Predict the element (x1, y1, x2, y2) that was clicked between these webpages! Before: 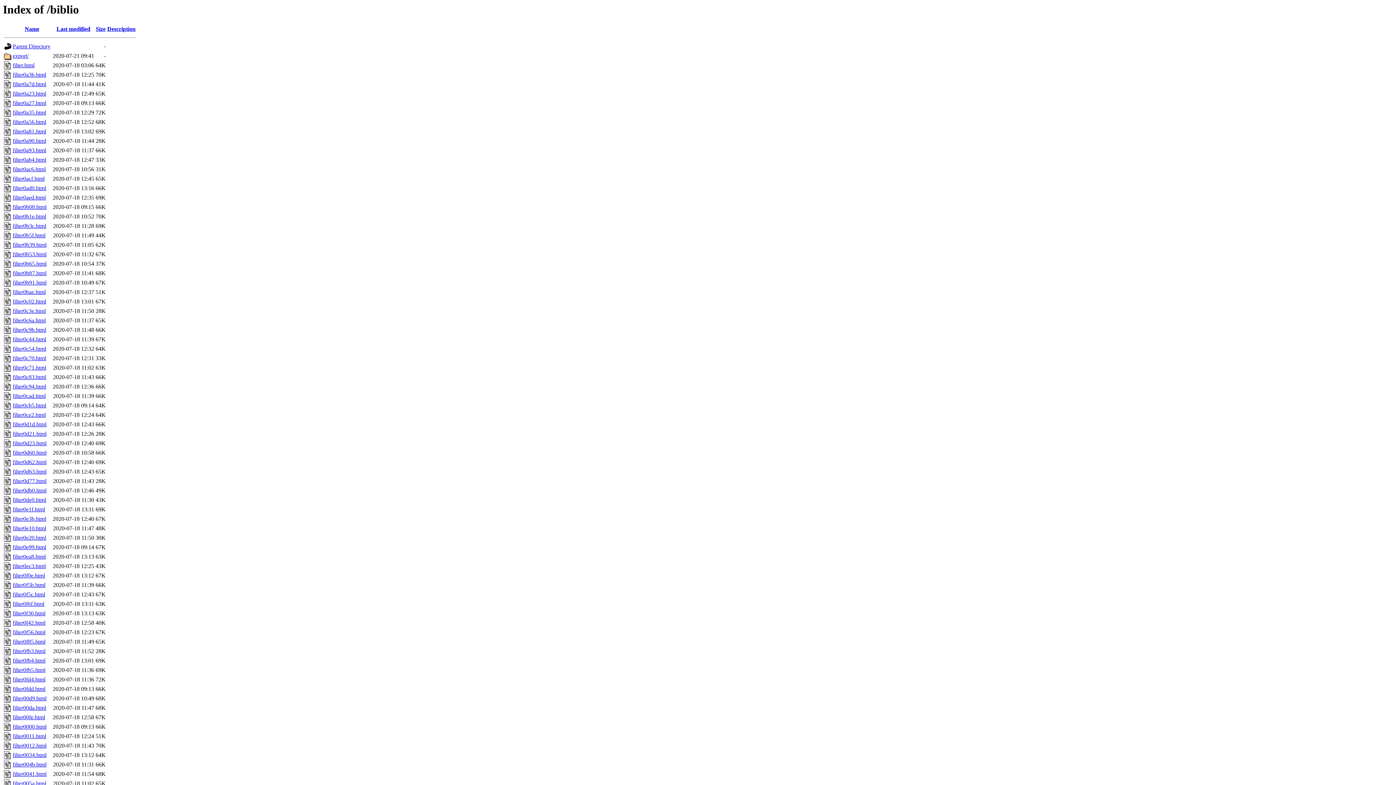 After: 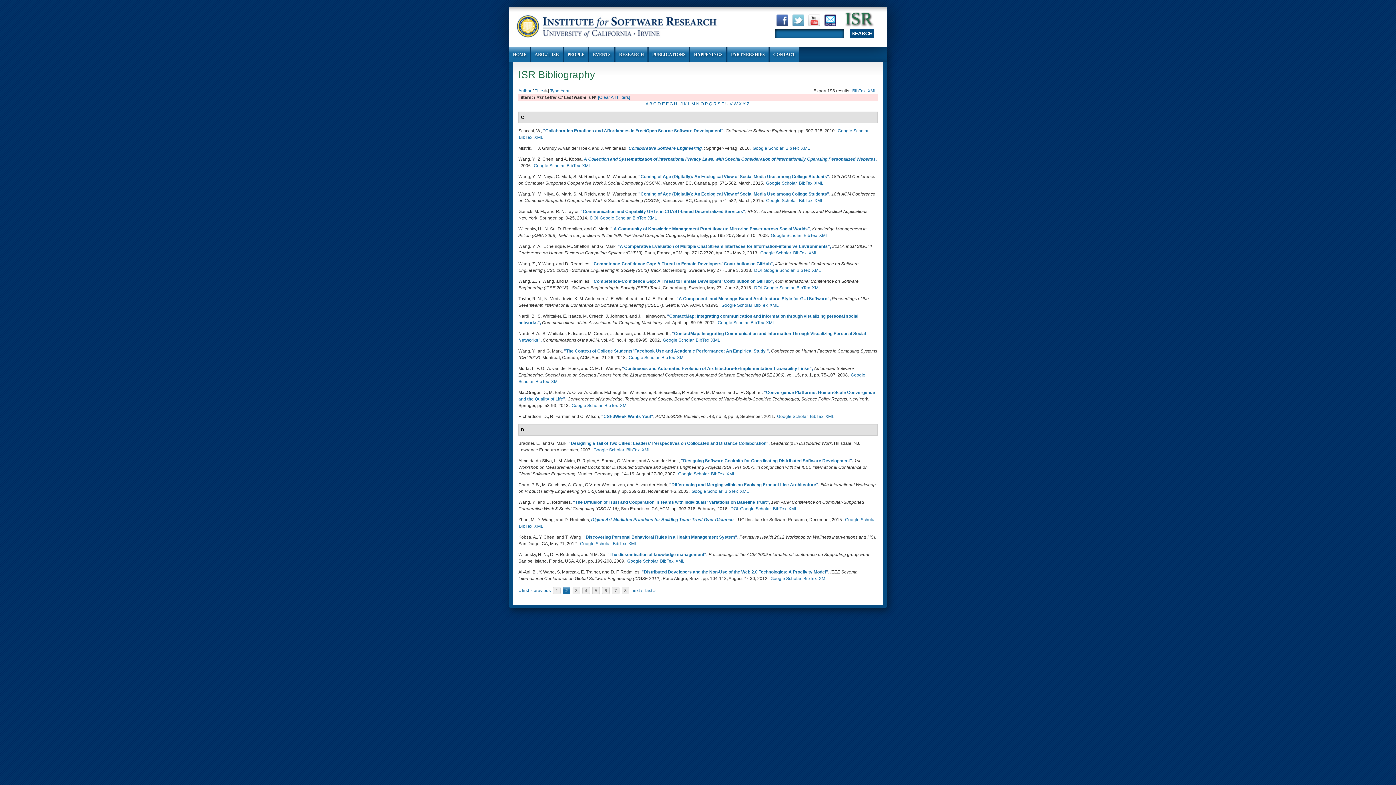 Action: bbox: (12, 743, 46, 749) label: filter0012.html